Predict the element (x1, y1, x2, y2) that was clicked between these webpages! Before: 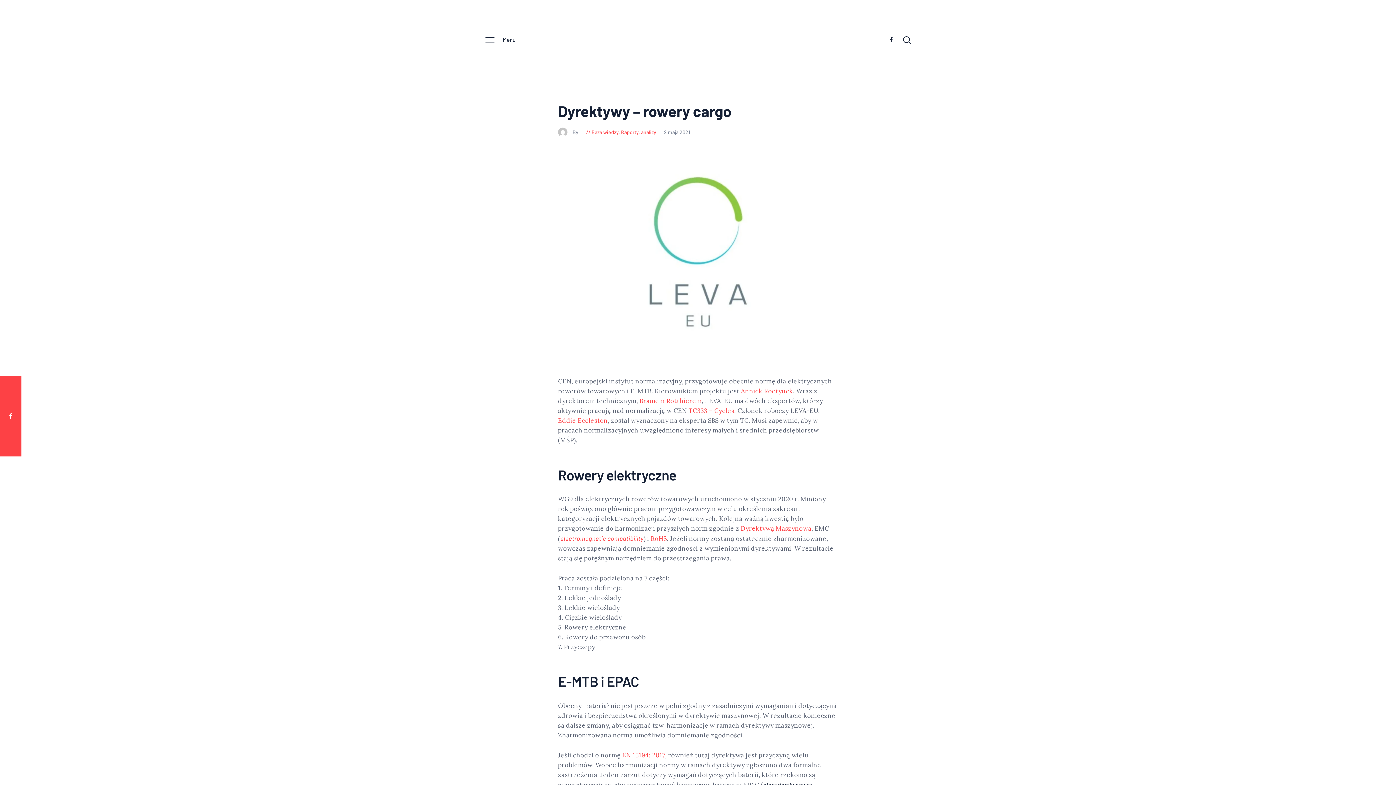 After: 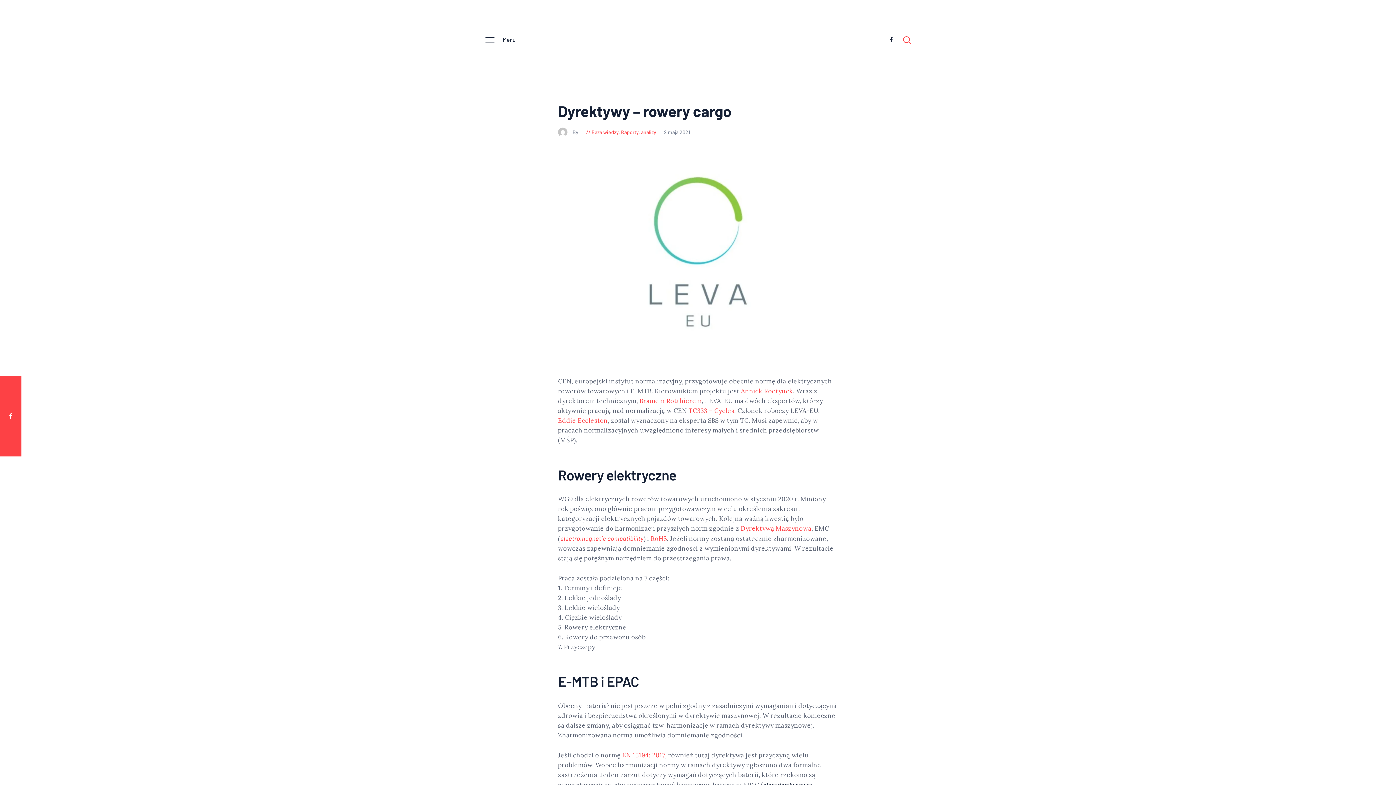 Action: bbox: (903, 35, 911, 45)